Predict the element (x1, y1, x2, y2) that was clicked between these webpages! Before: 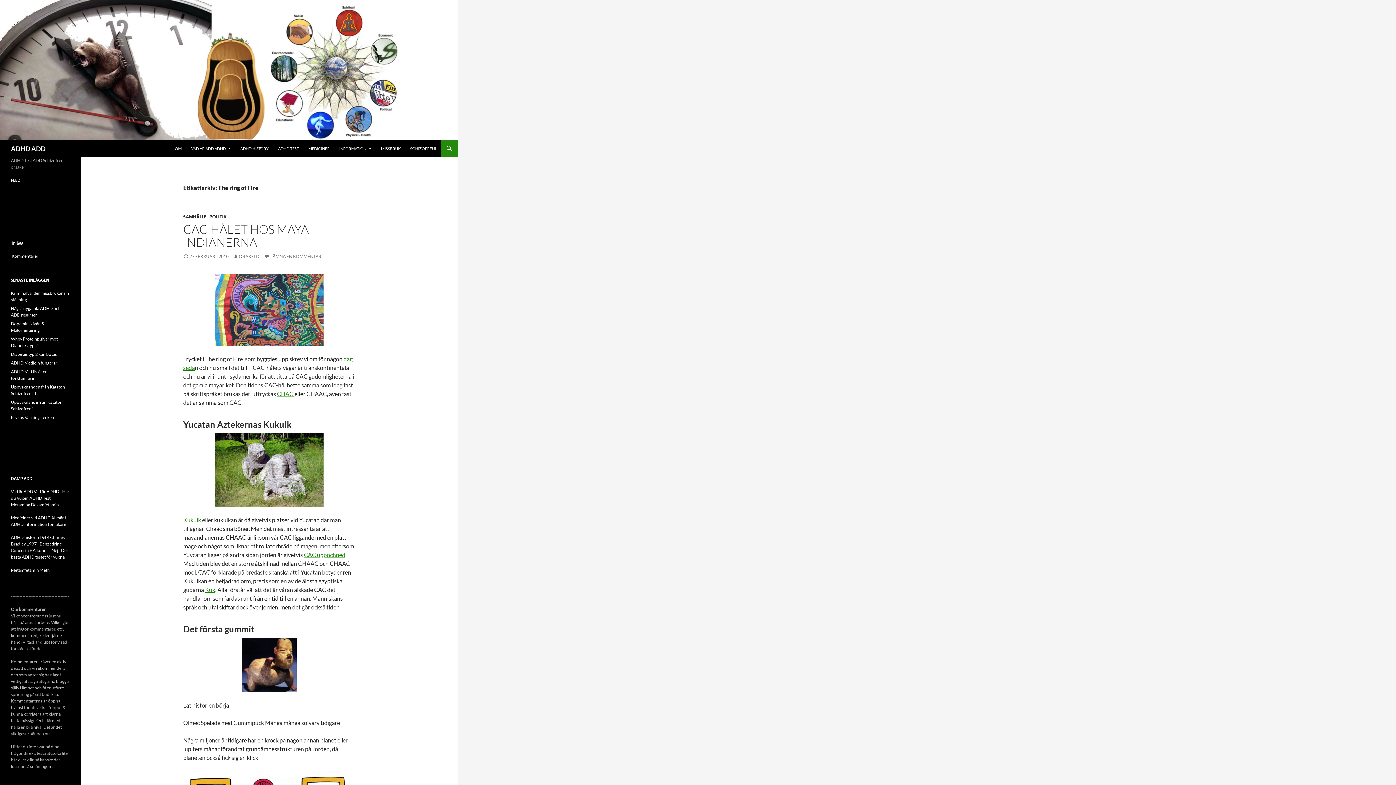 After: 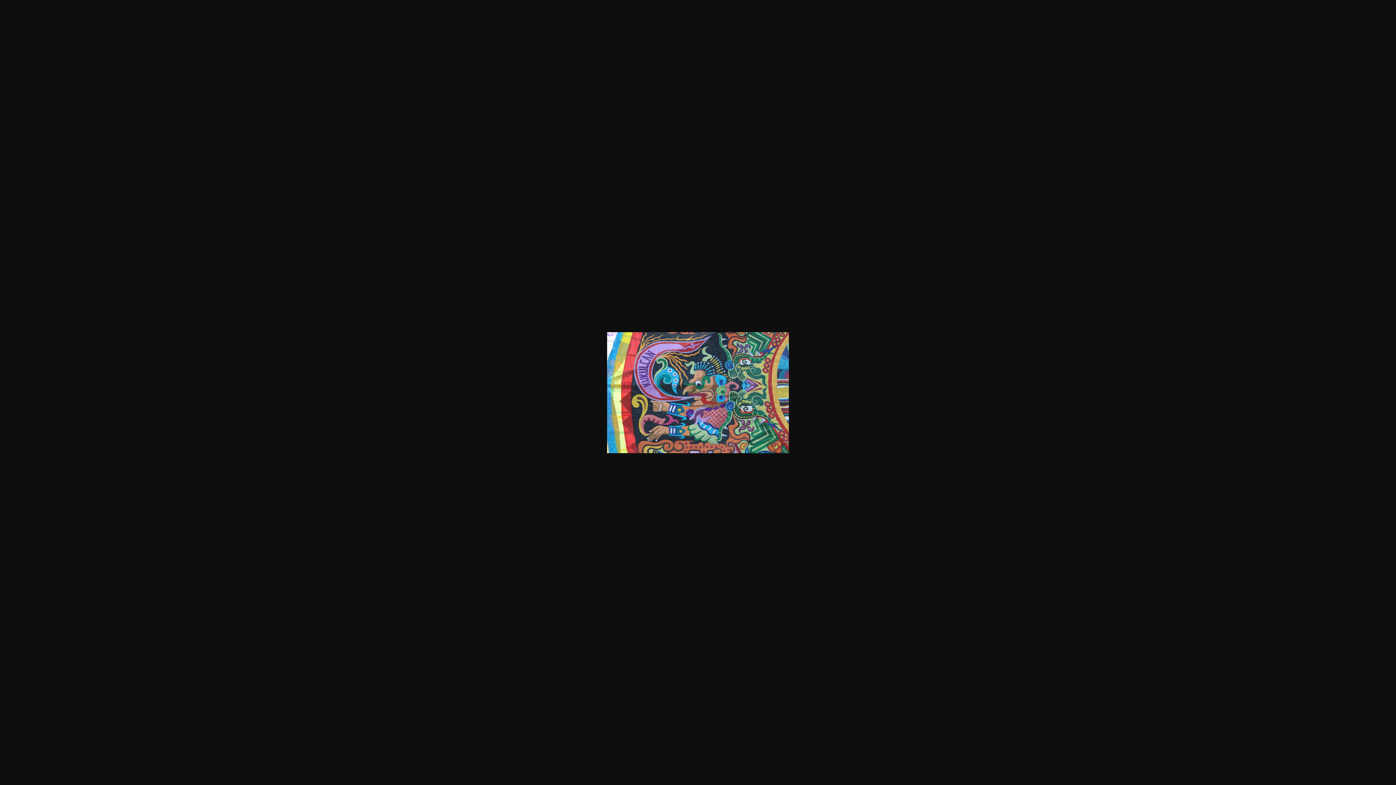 Action: bbox: (183, 273, 355, 346)